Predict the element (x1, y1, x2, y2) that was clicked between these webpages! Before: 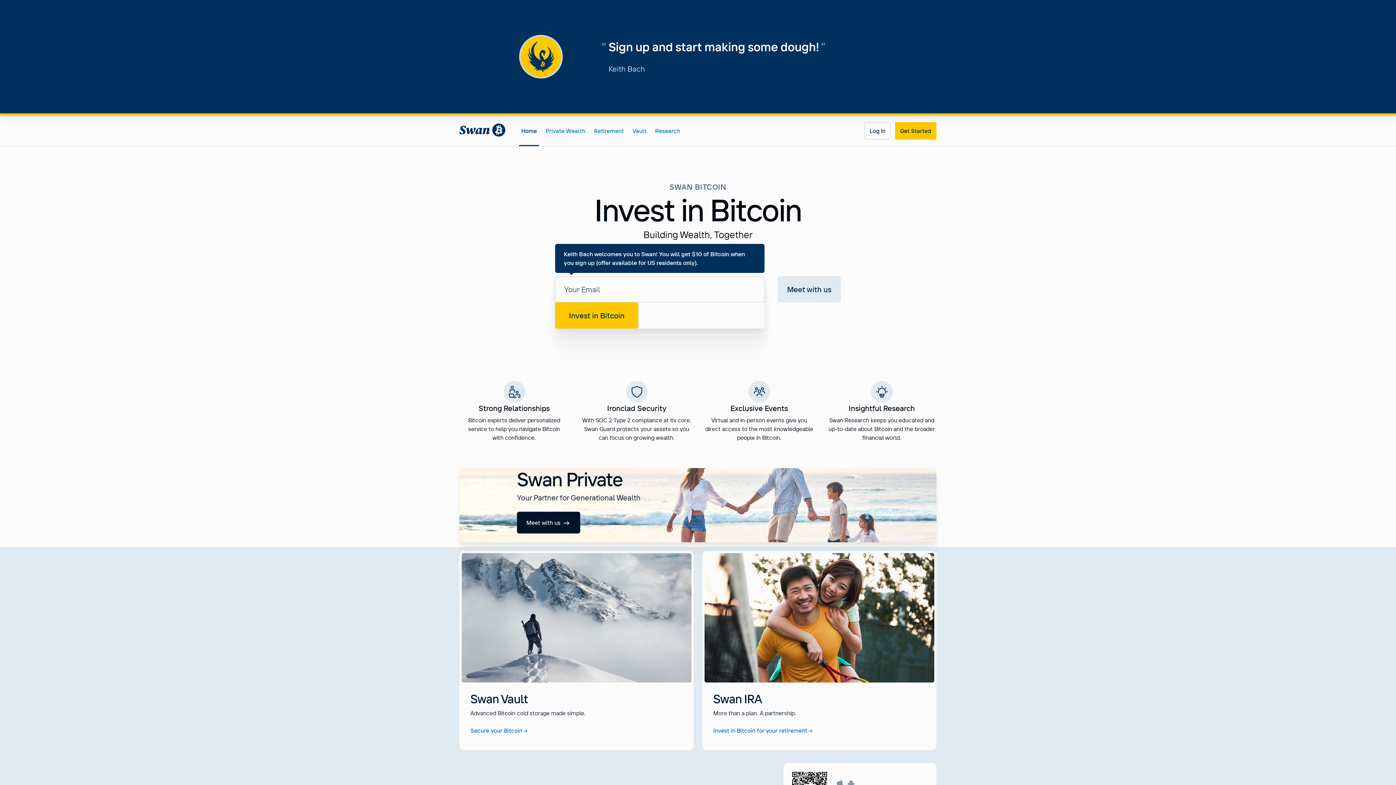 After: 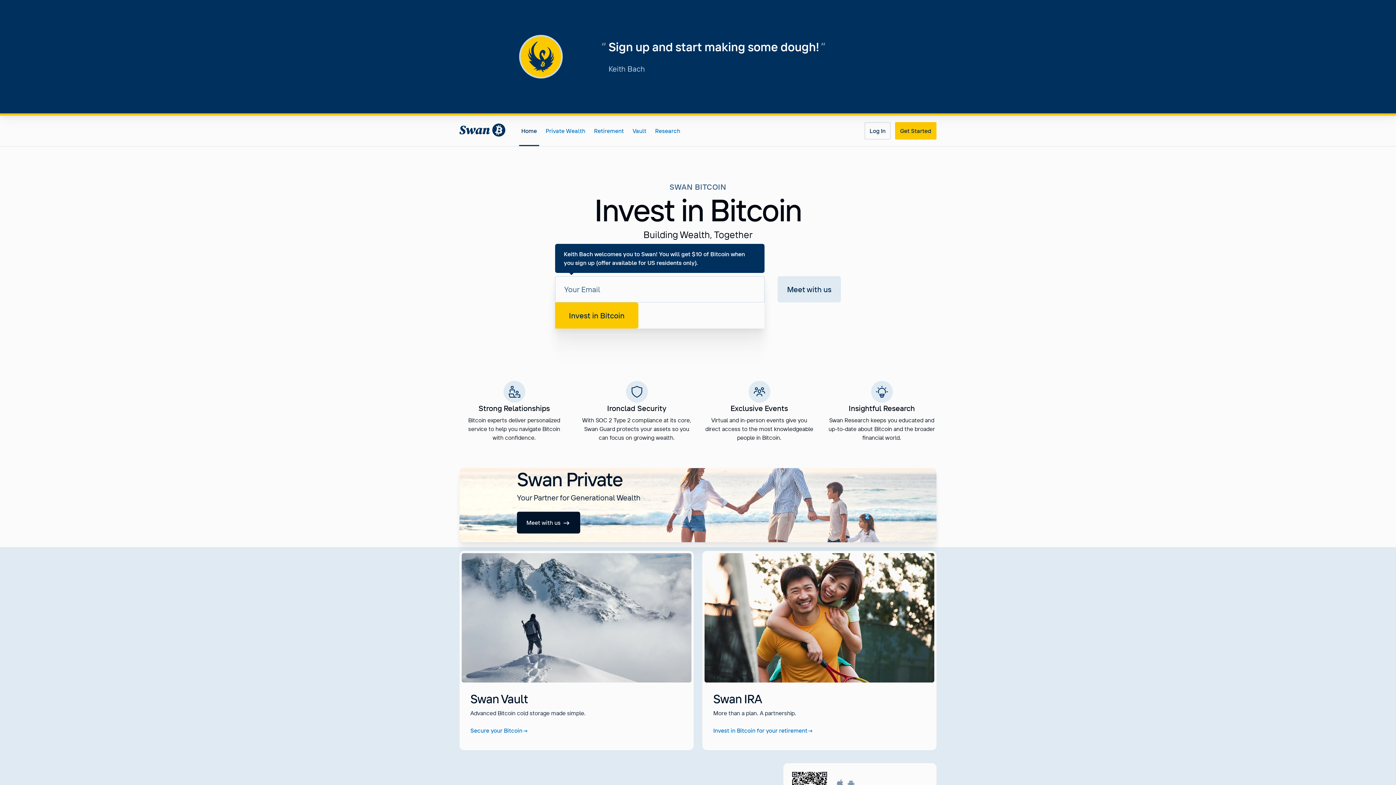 Action: bbox: (555, 302, 638, 328) label: Invest in Bitcoin